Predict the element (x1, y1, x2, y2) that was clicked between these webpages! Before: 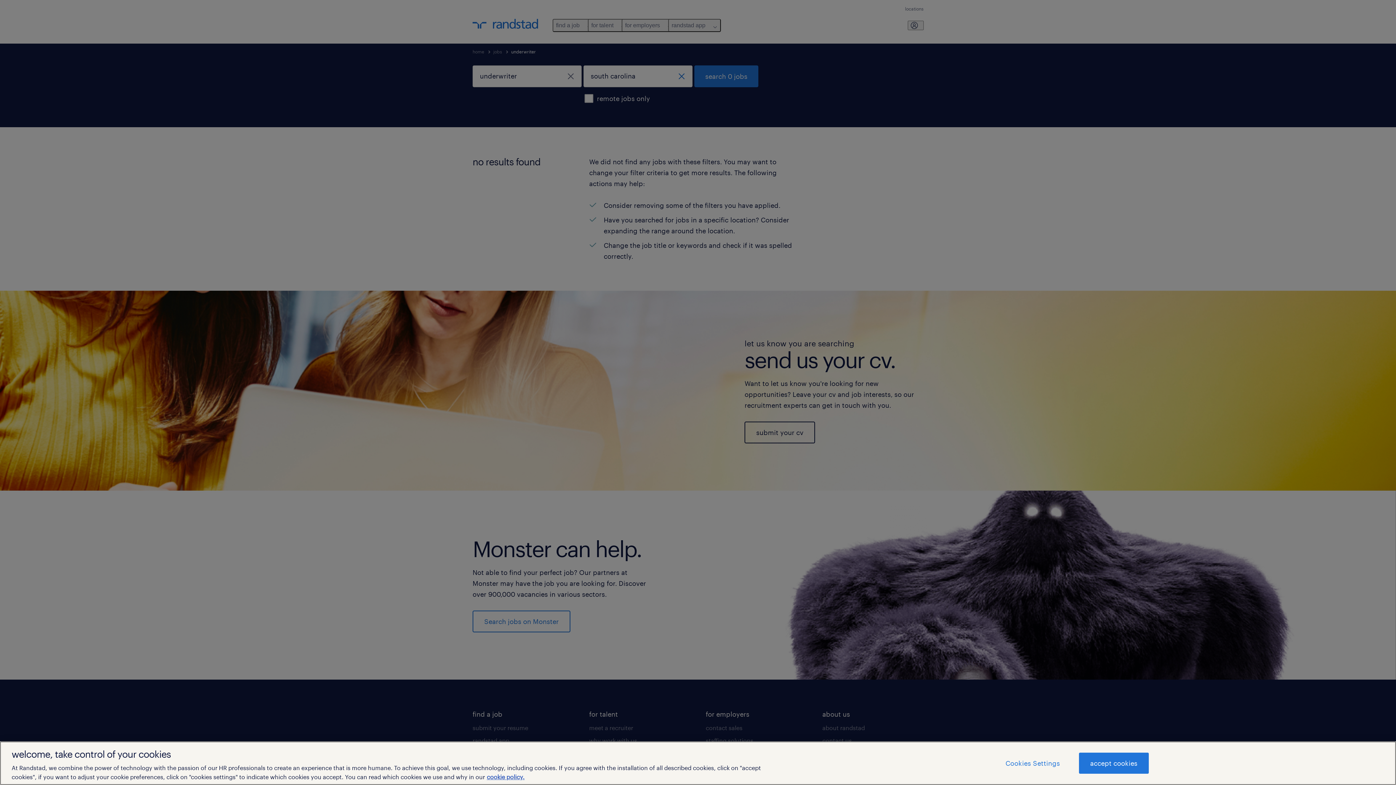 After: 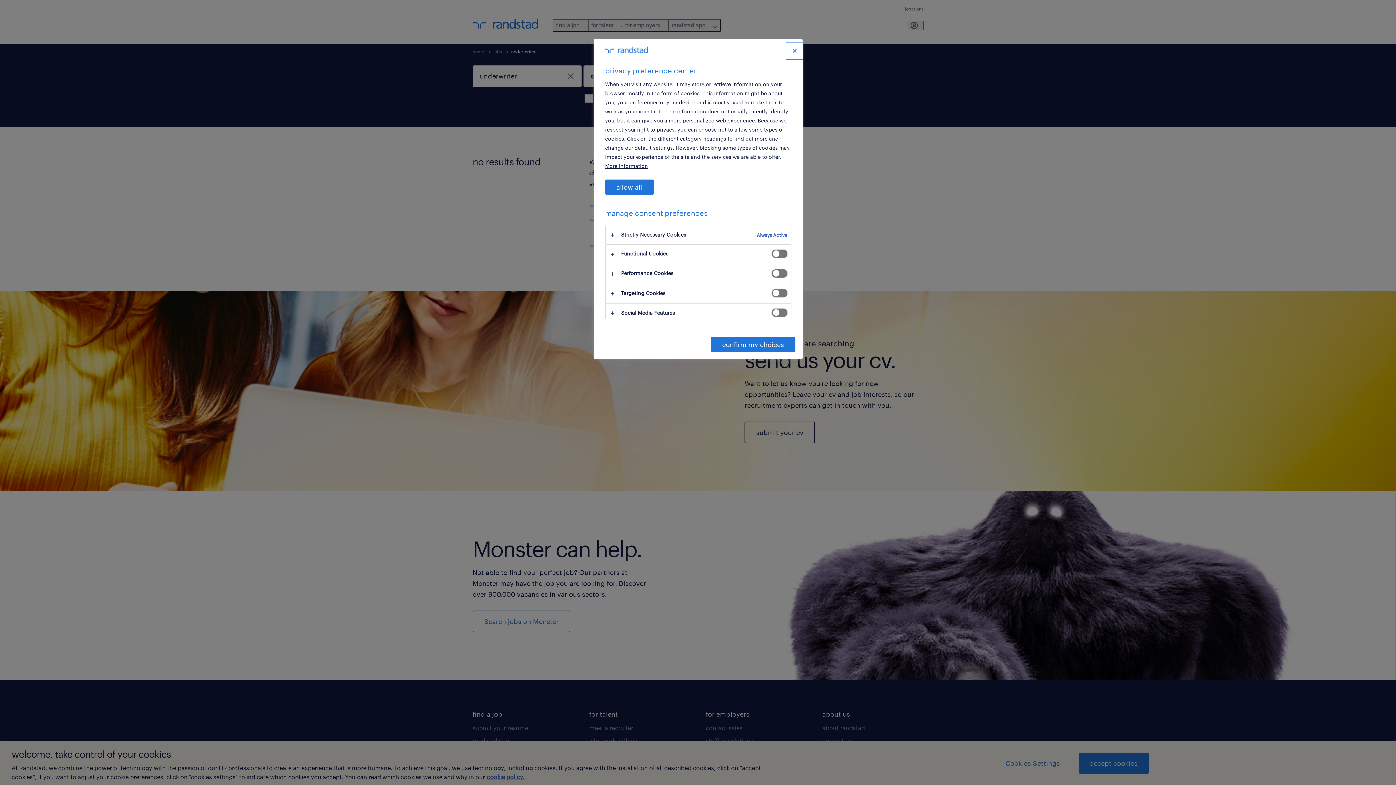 Action: bbox: (994, 753, 1071, 773) label: Cookies Settings